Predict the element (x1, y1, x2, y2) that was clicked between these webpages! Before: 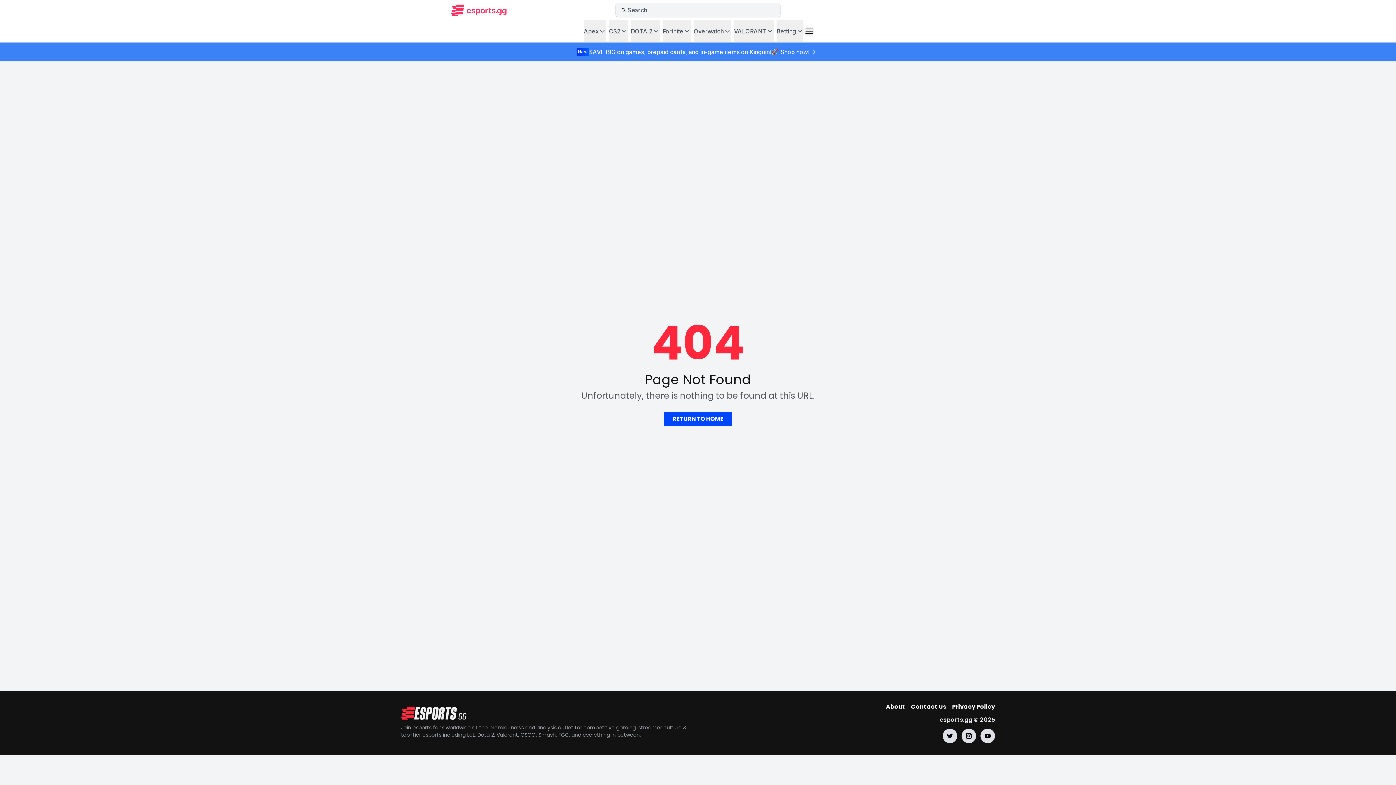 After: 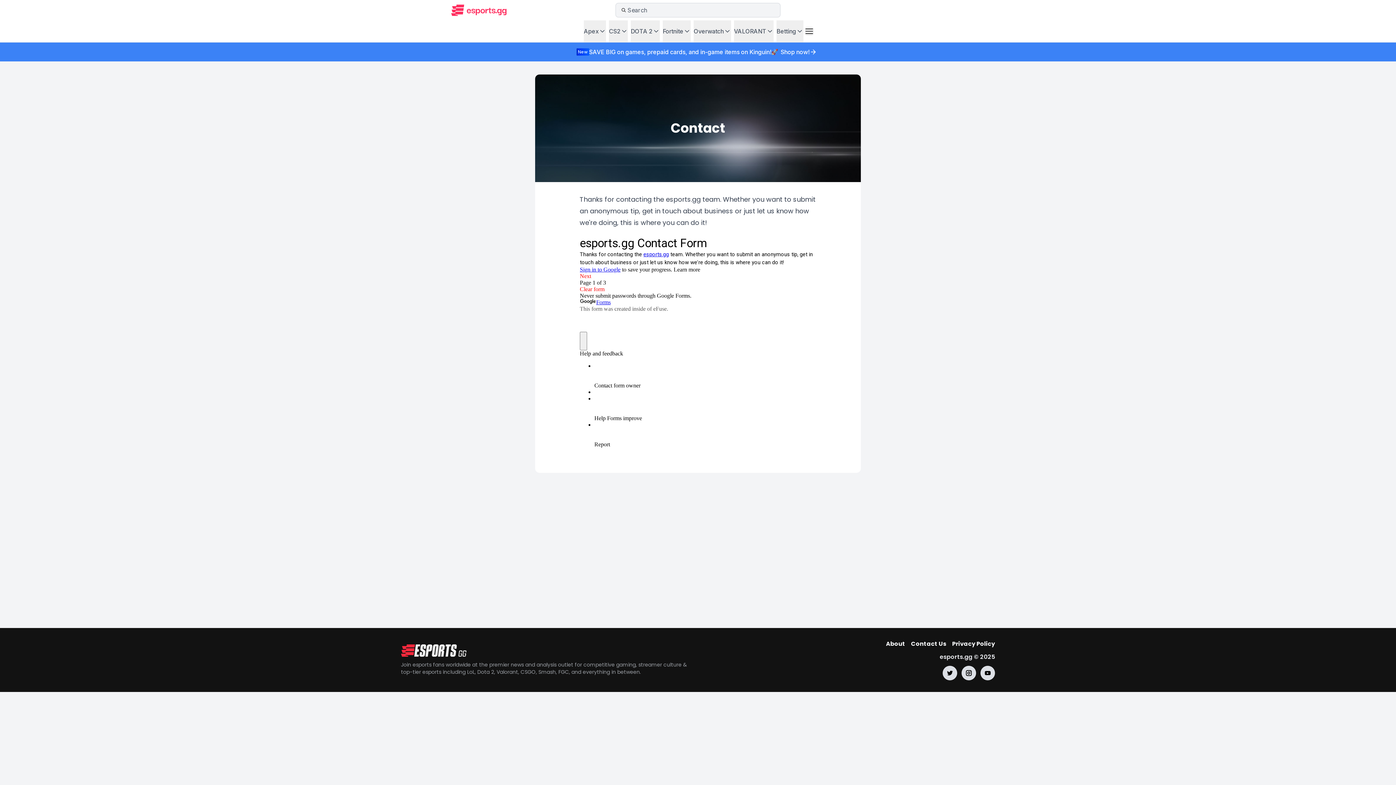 Action: bbox: (911, 702, 946, 711) label: Contact Us